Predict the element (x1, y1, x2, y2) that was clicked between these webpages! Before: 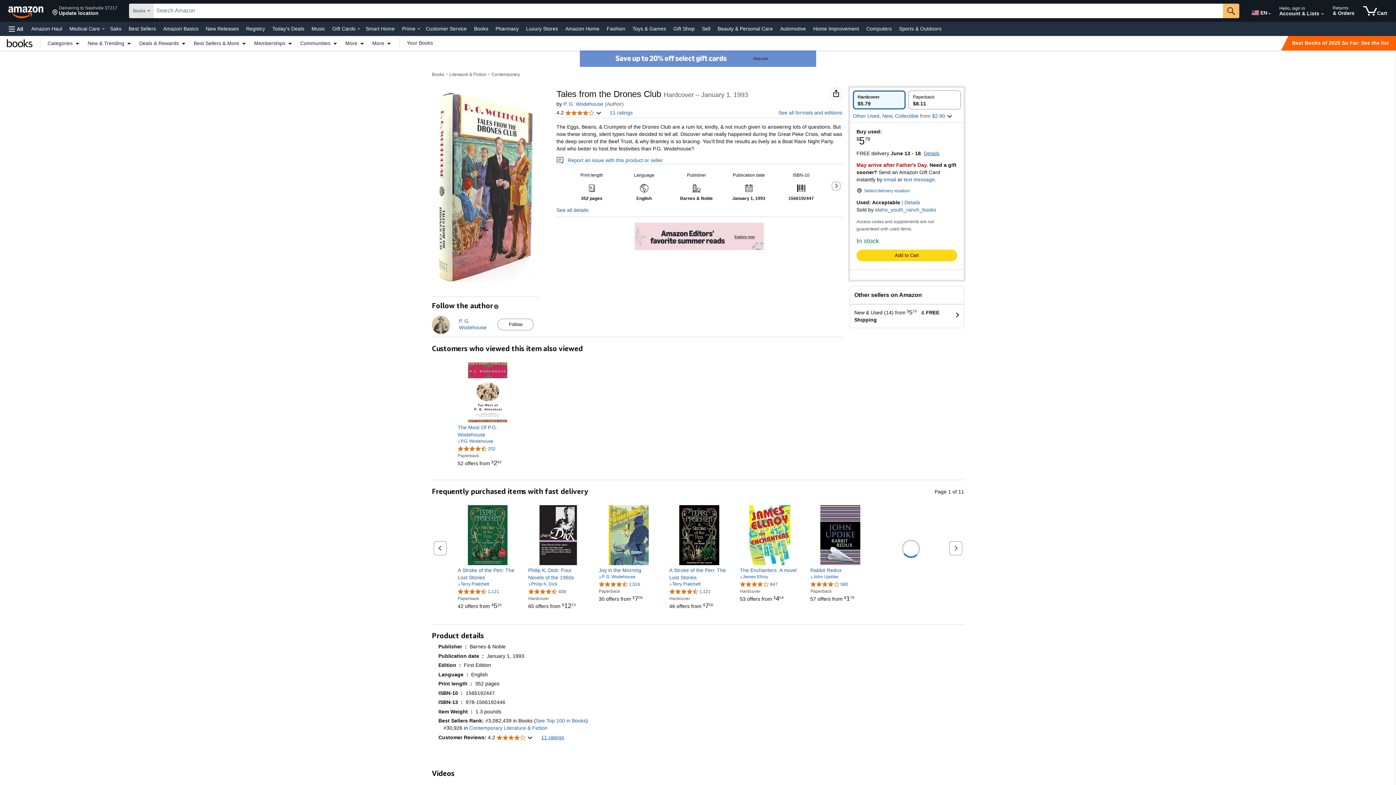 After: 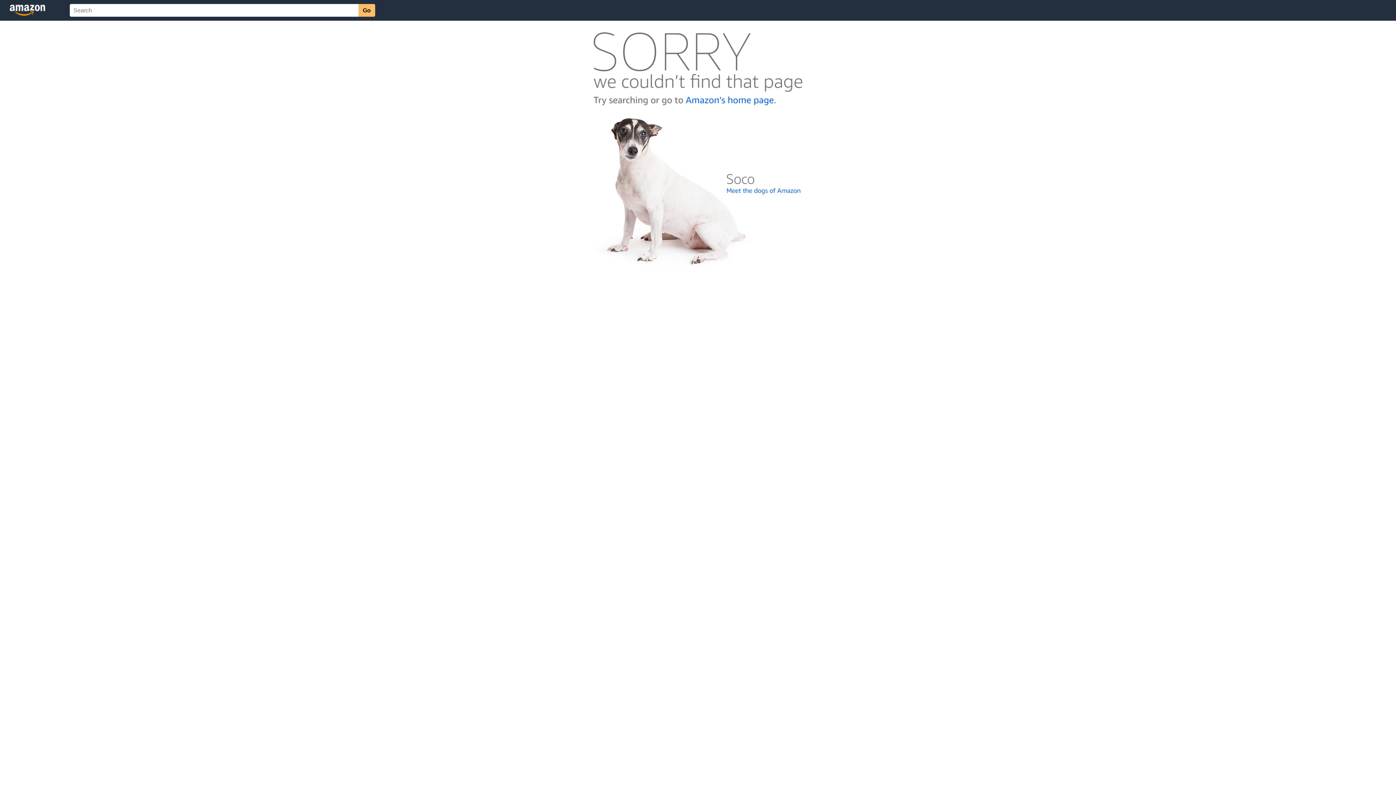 Action: label: 4.6 out of 5 stars, 1,121 ratings bbox: (457, 588, 499, 594)